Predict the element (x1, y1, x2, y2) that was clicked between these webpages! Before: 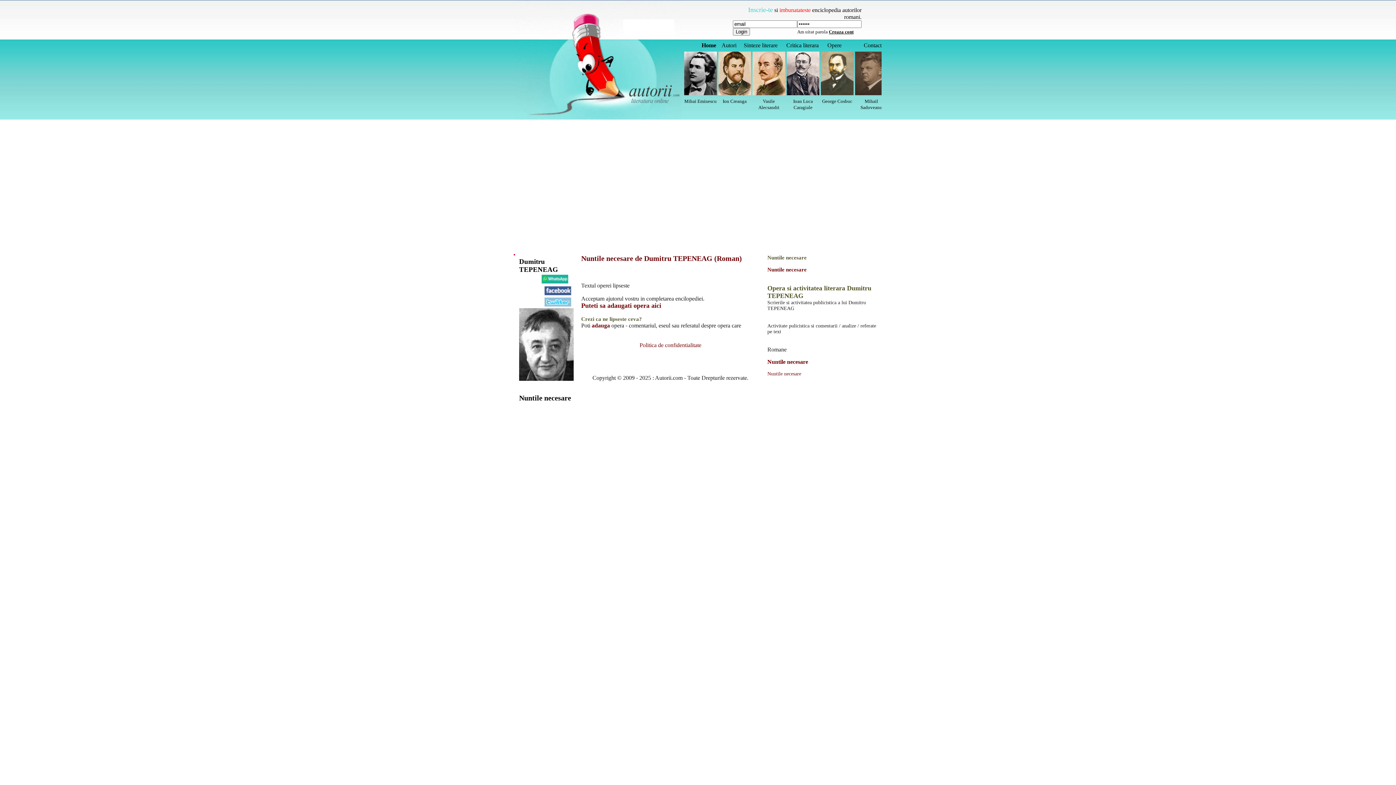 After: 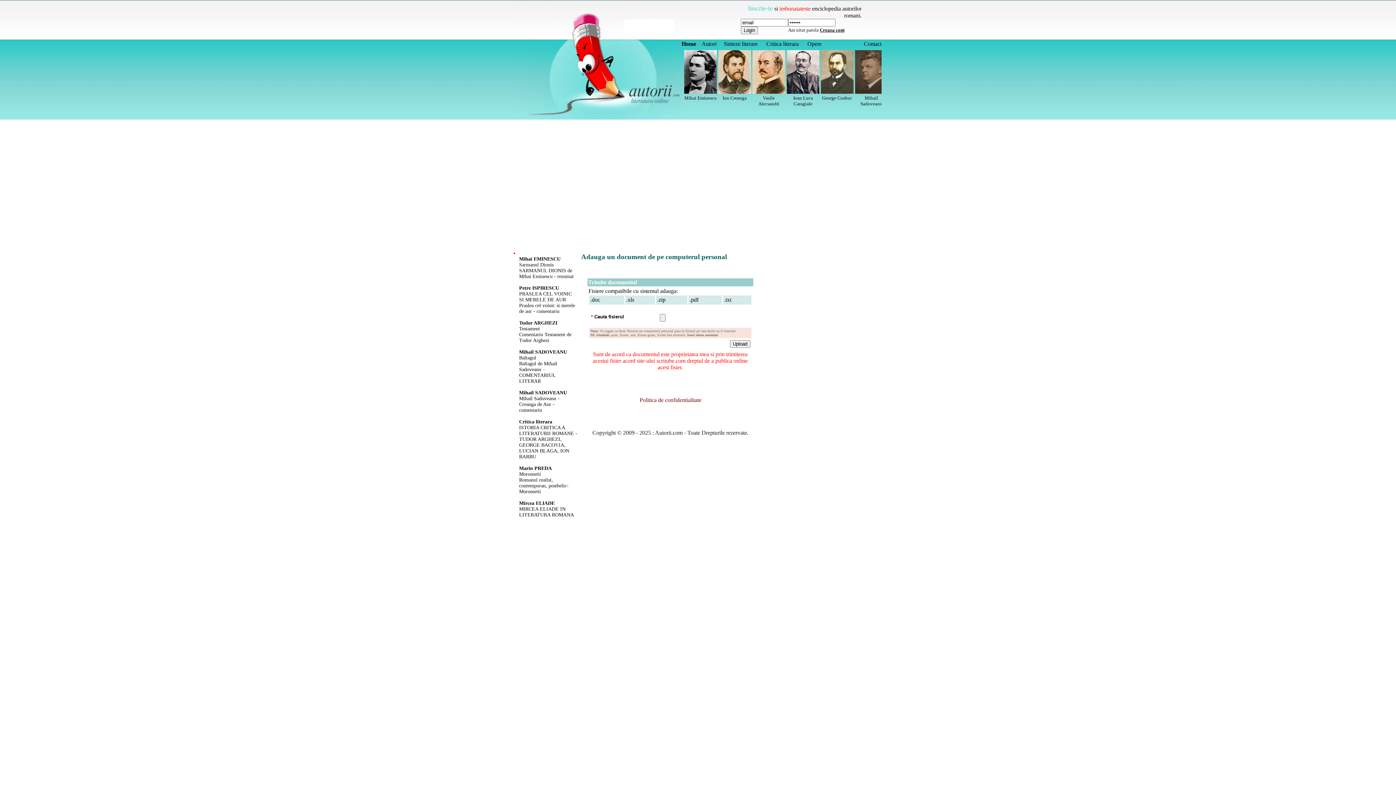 Action: label: adauga bbox: (591, 322, 610, 328)